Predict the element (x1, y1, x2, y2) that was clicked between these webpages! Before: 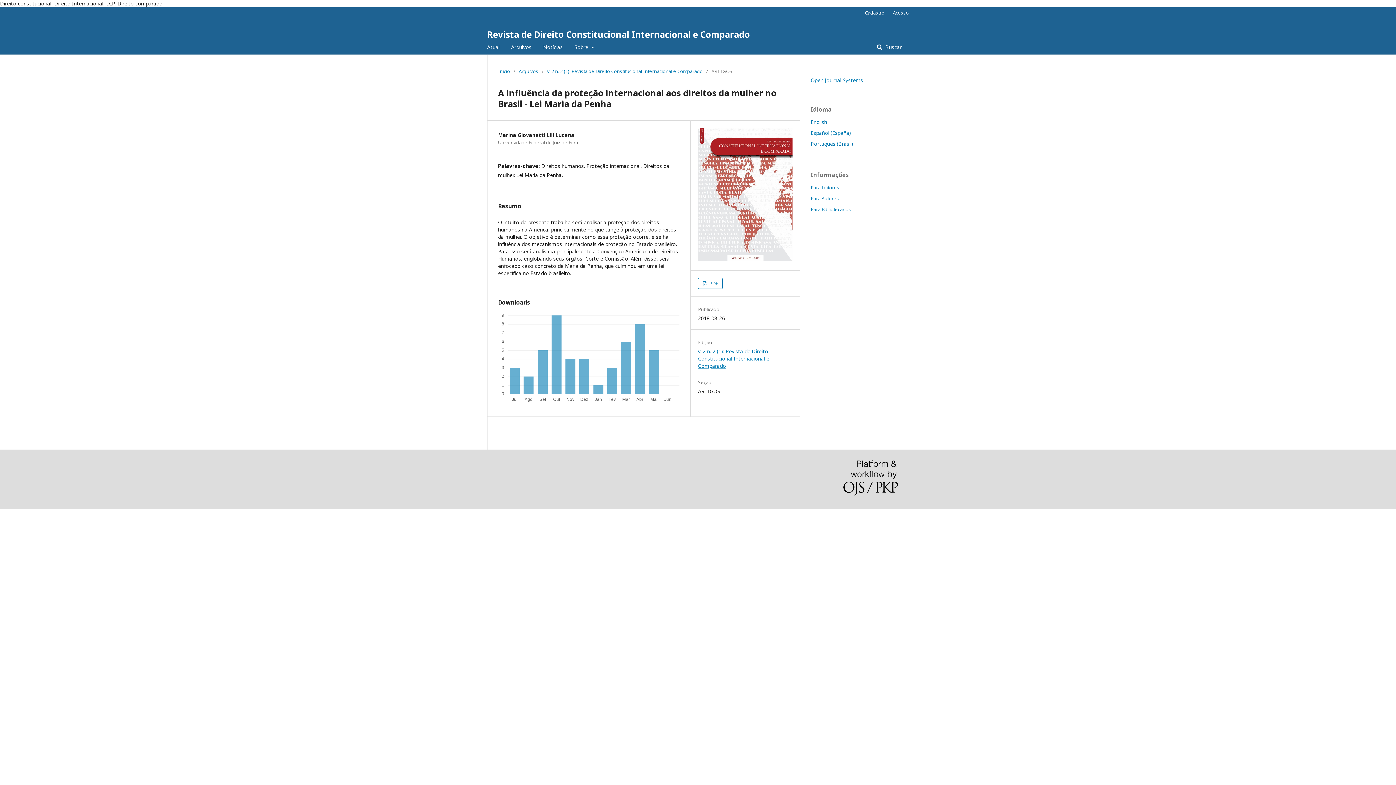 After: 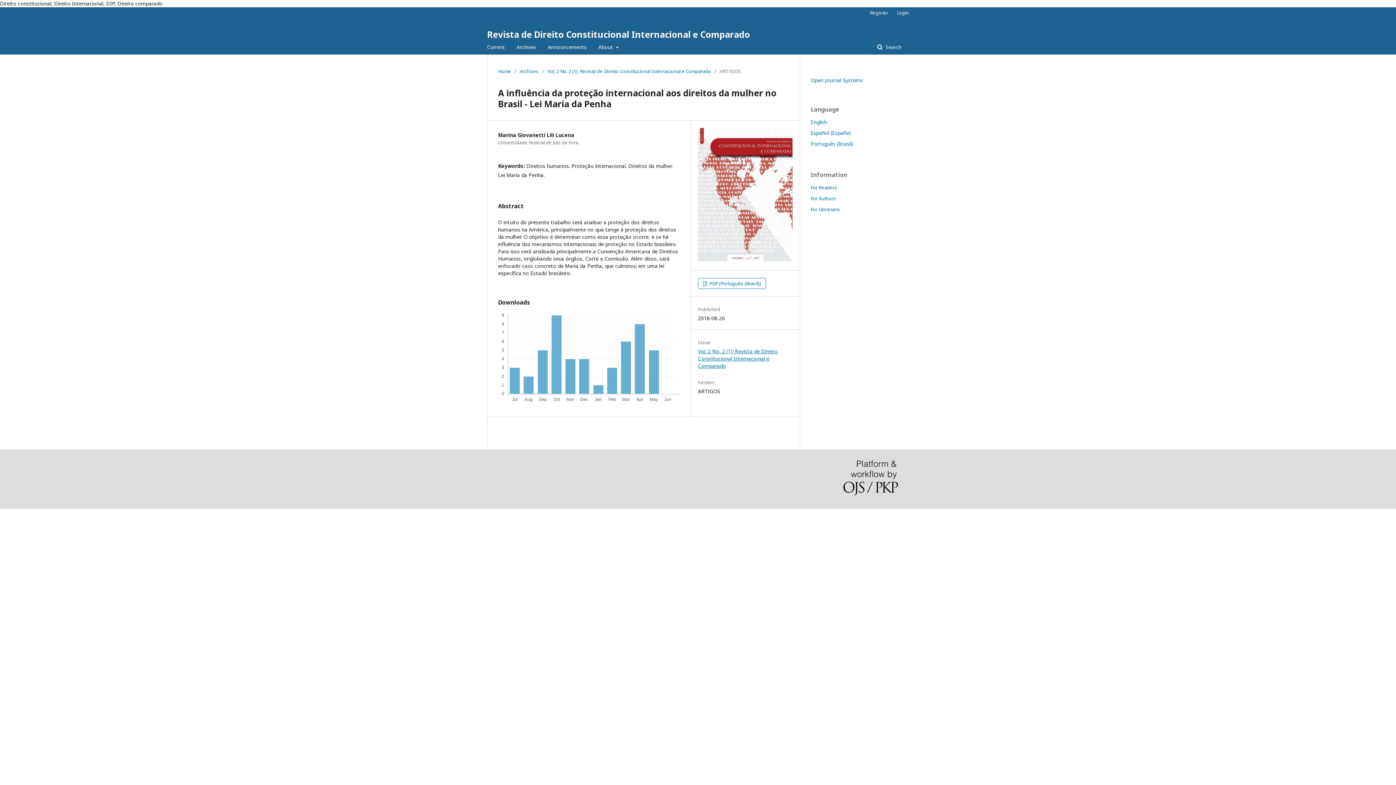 Action: label: English bbox: (810, 118, 827, 125)